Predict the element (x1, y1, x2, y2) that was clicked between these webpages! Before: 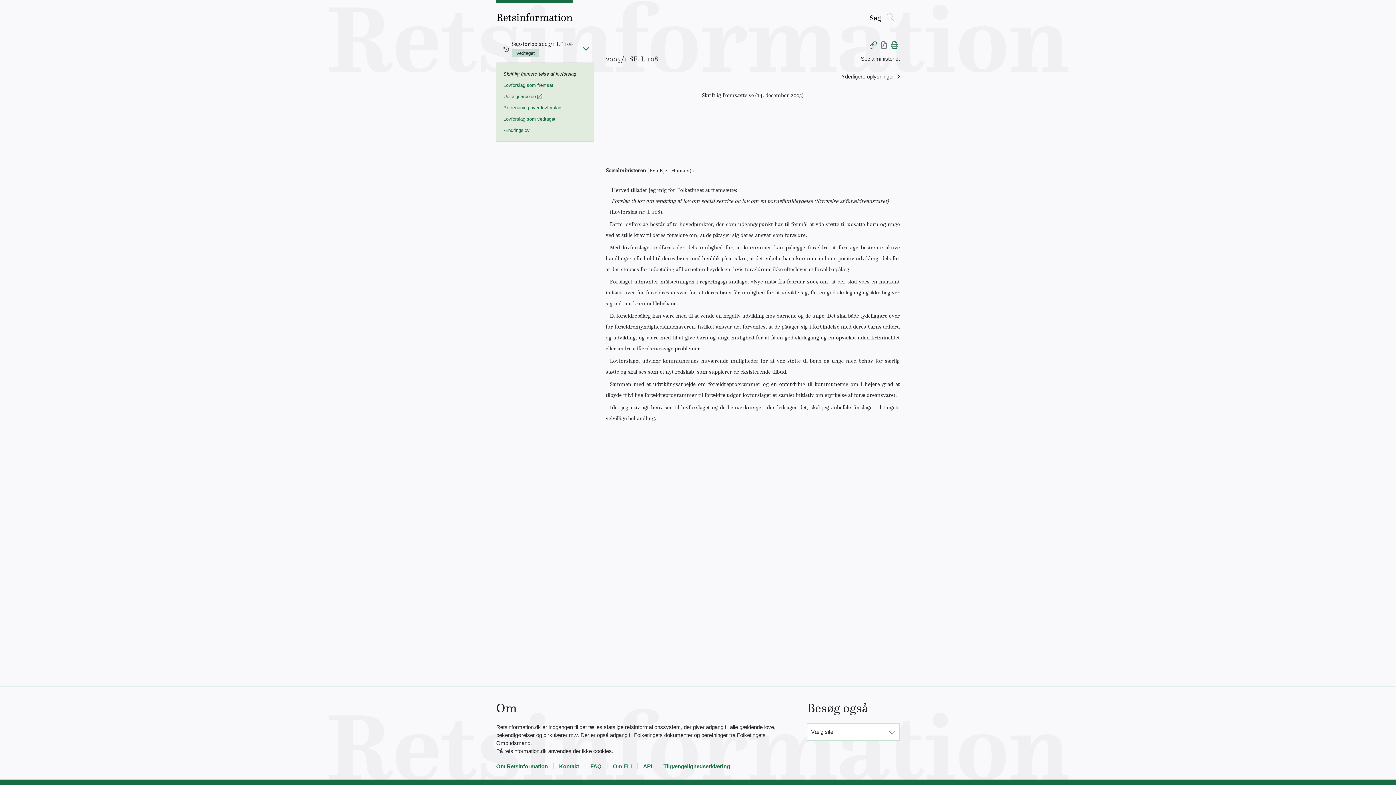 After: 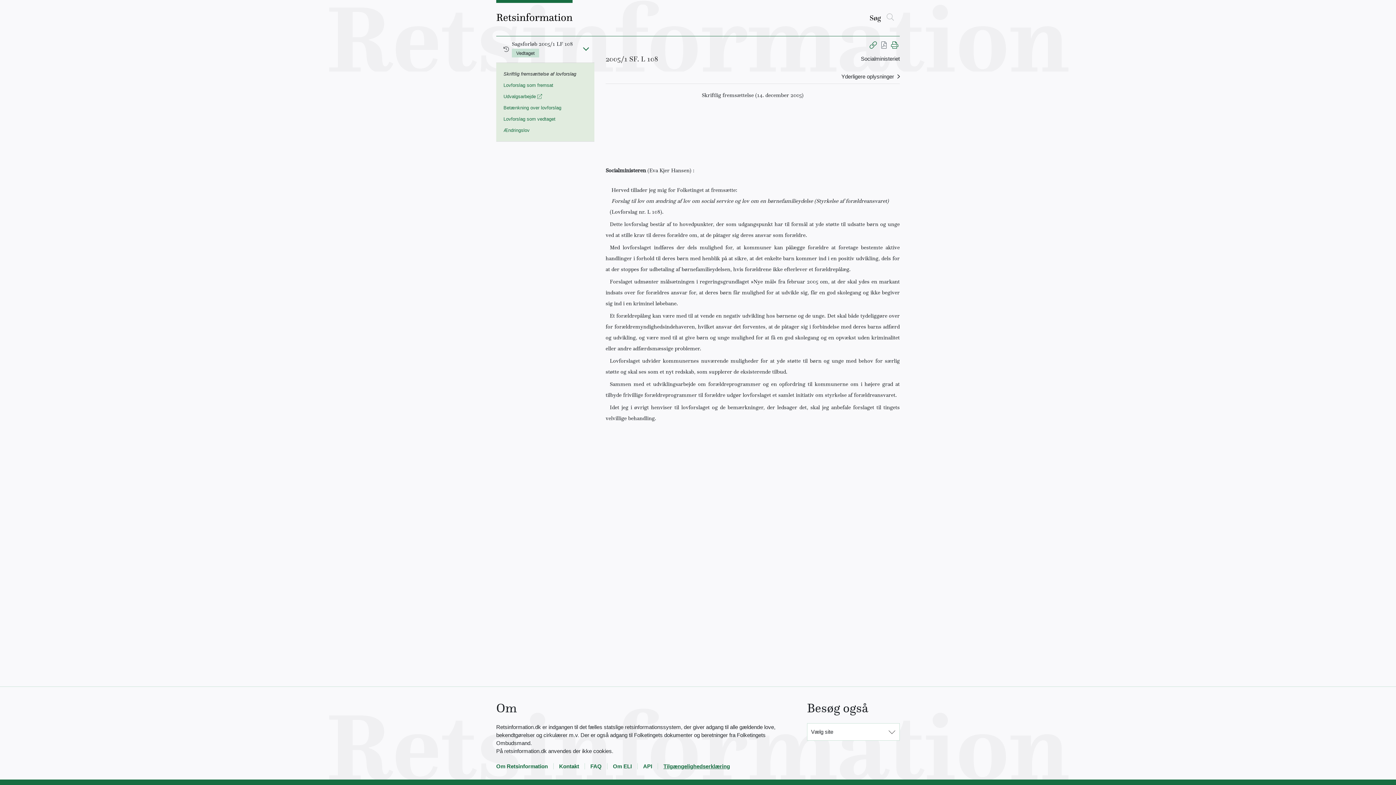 Action: bbox: (663, 762, 730, 770) label: Tilgængelighedserklæring